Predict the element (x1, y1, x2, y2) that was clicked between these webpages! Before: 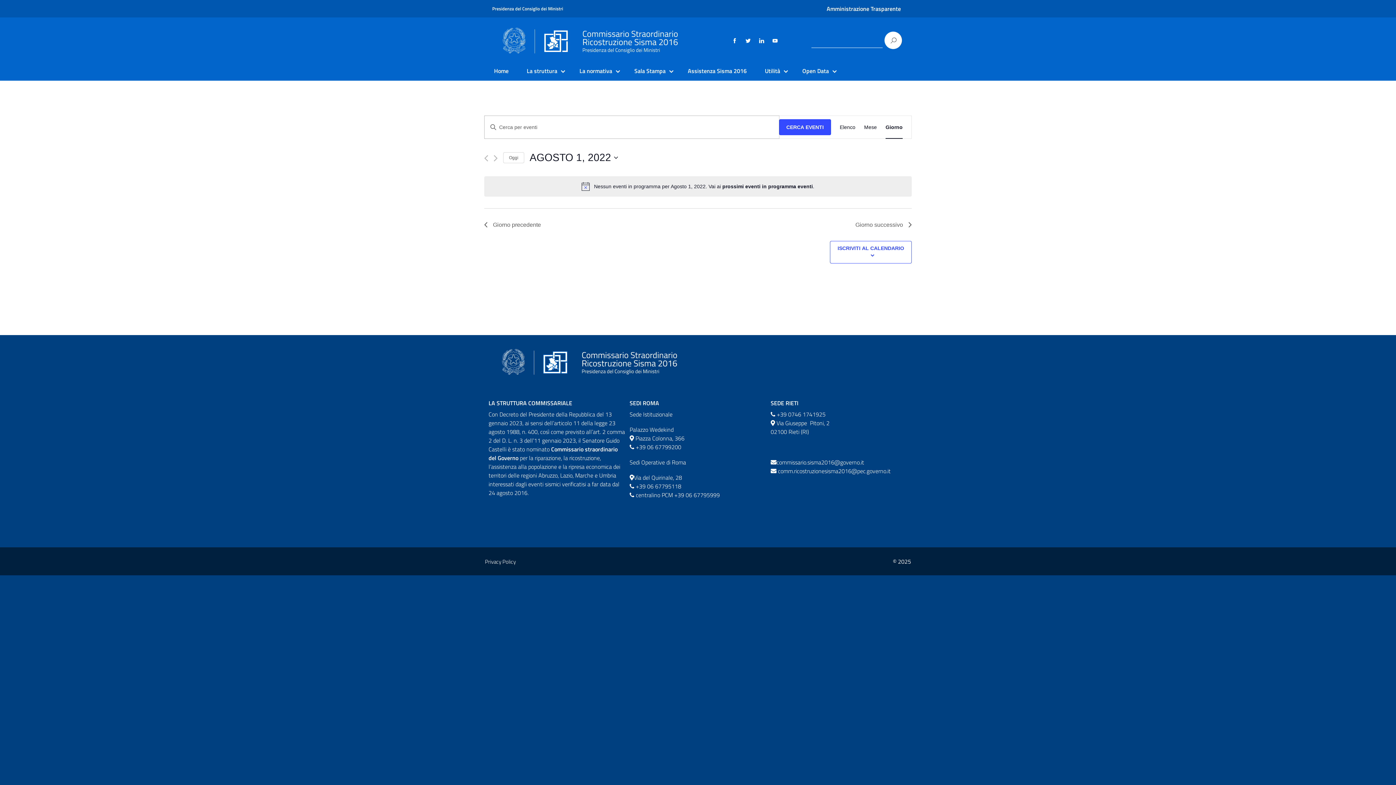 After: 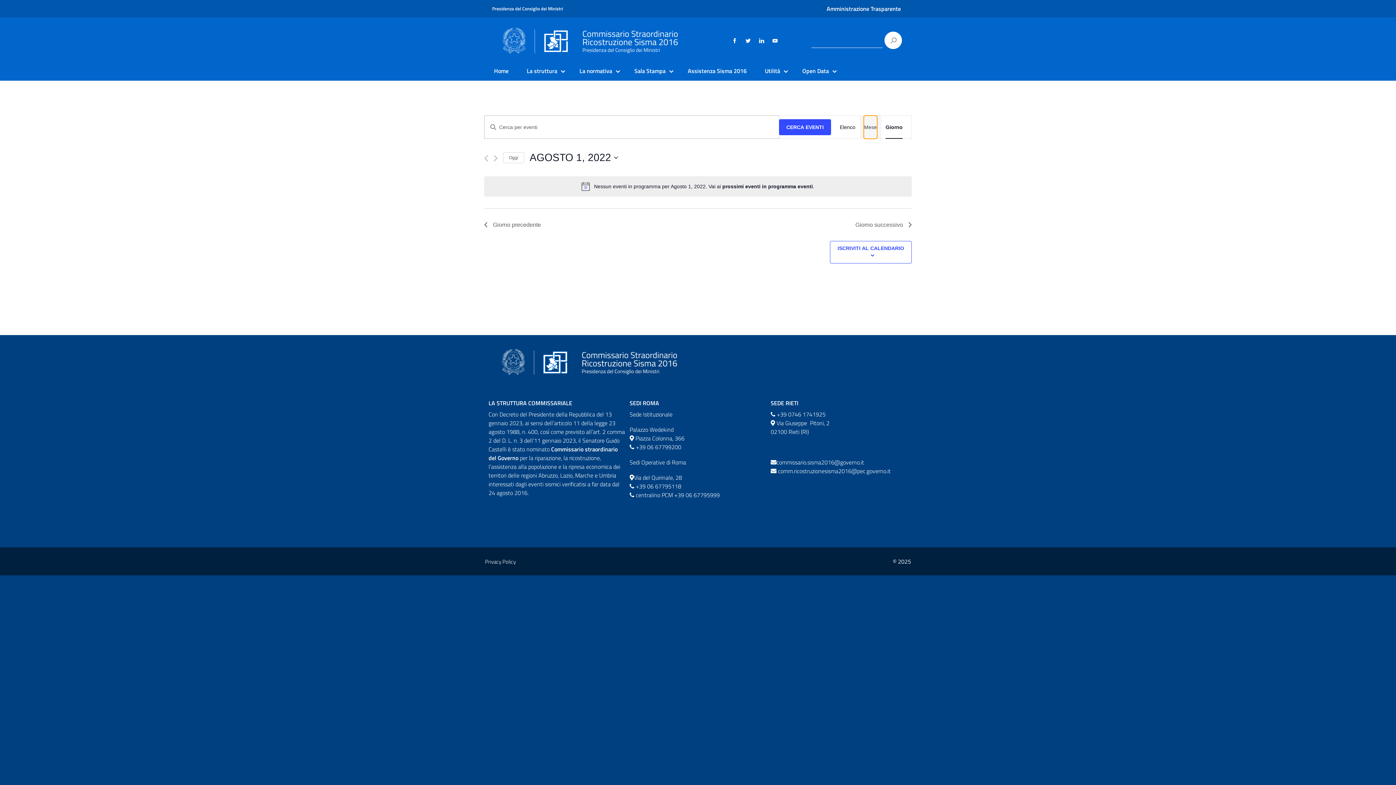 Action: bbox: (864, 116, 877, 138) label: Mese